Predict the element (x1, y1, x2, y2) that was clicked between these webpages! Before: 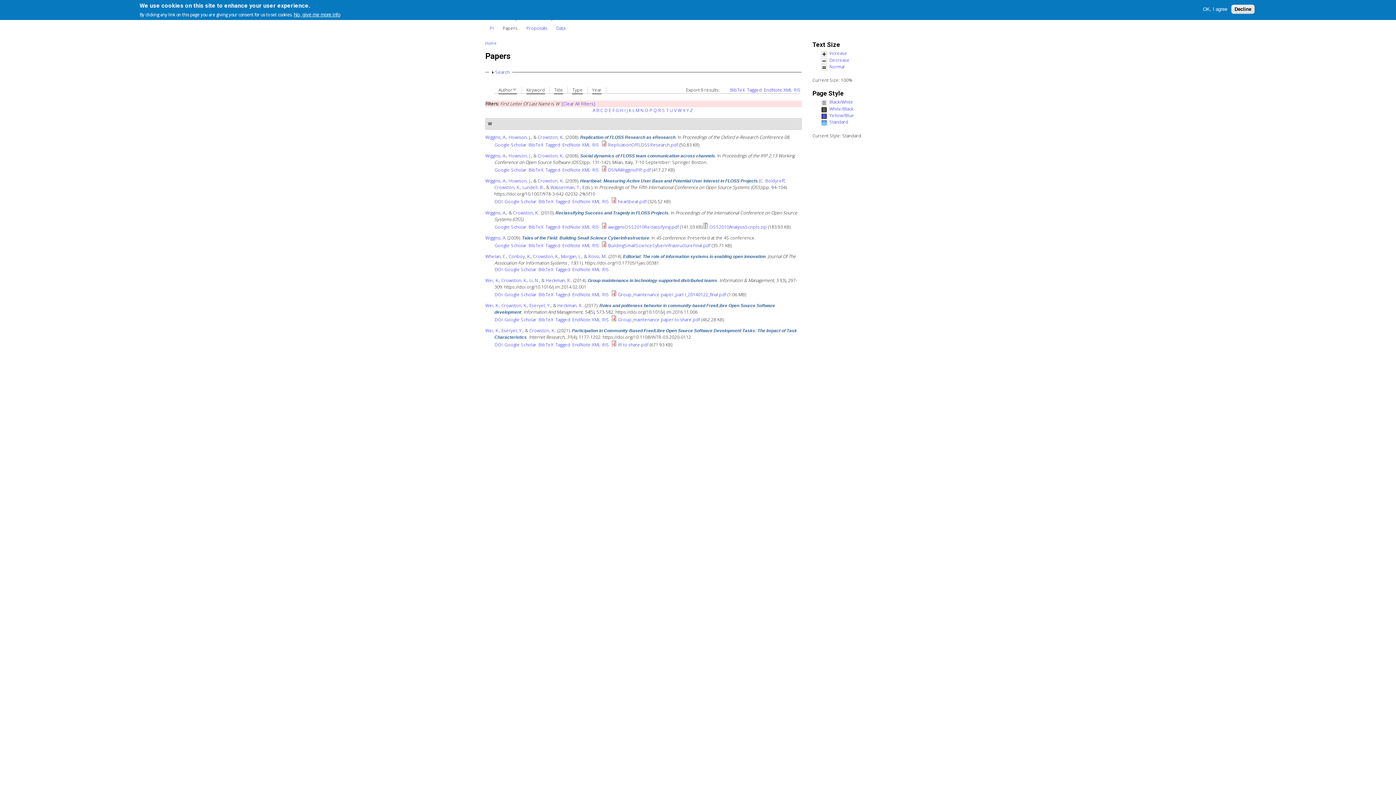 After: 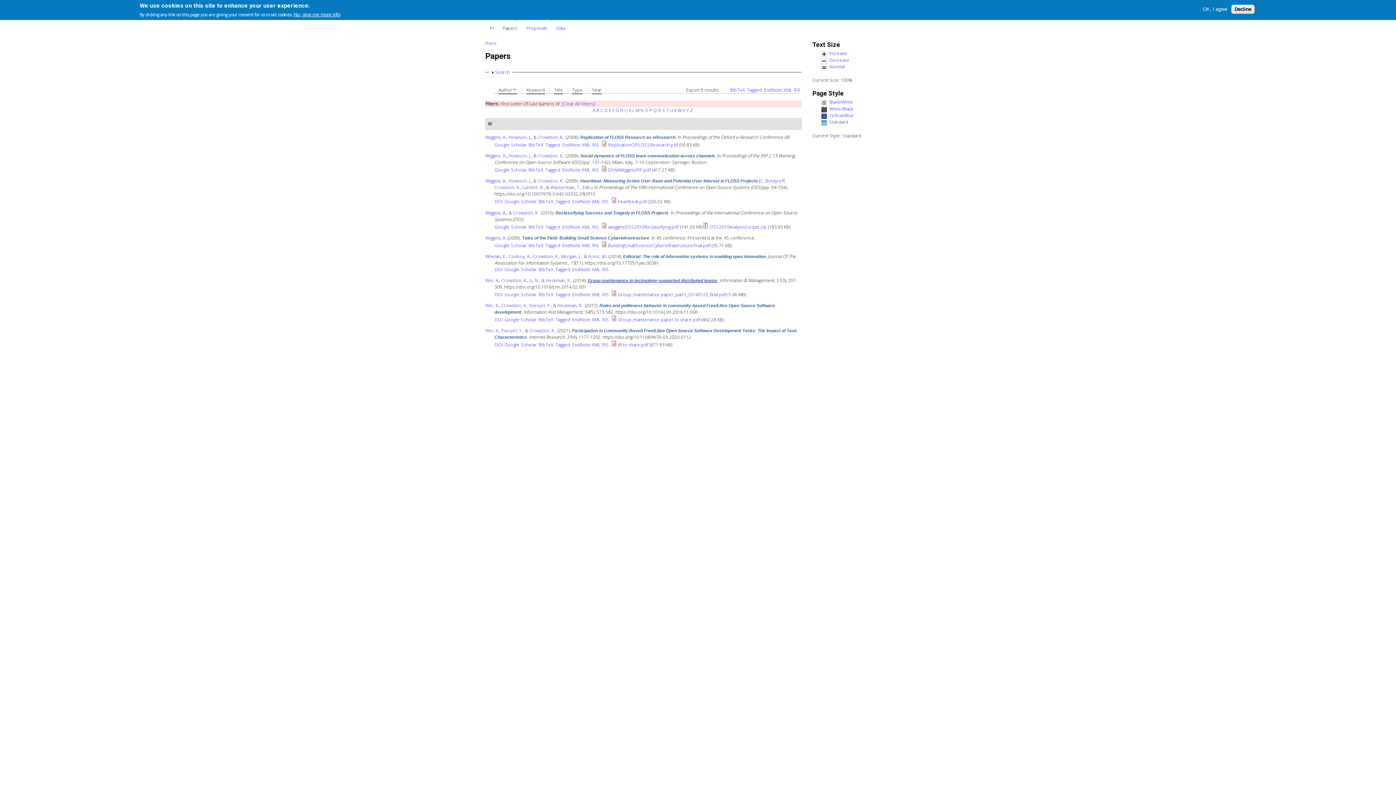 Action: bbox: (588, 277, 717, 283) label: Group maintenance in technology-supported distributed teams